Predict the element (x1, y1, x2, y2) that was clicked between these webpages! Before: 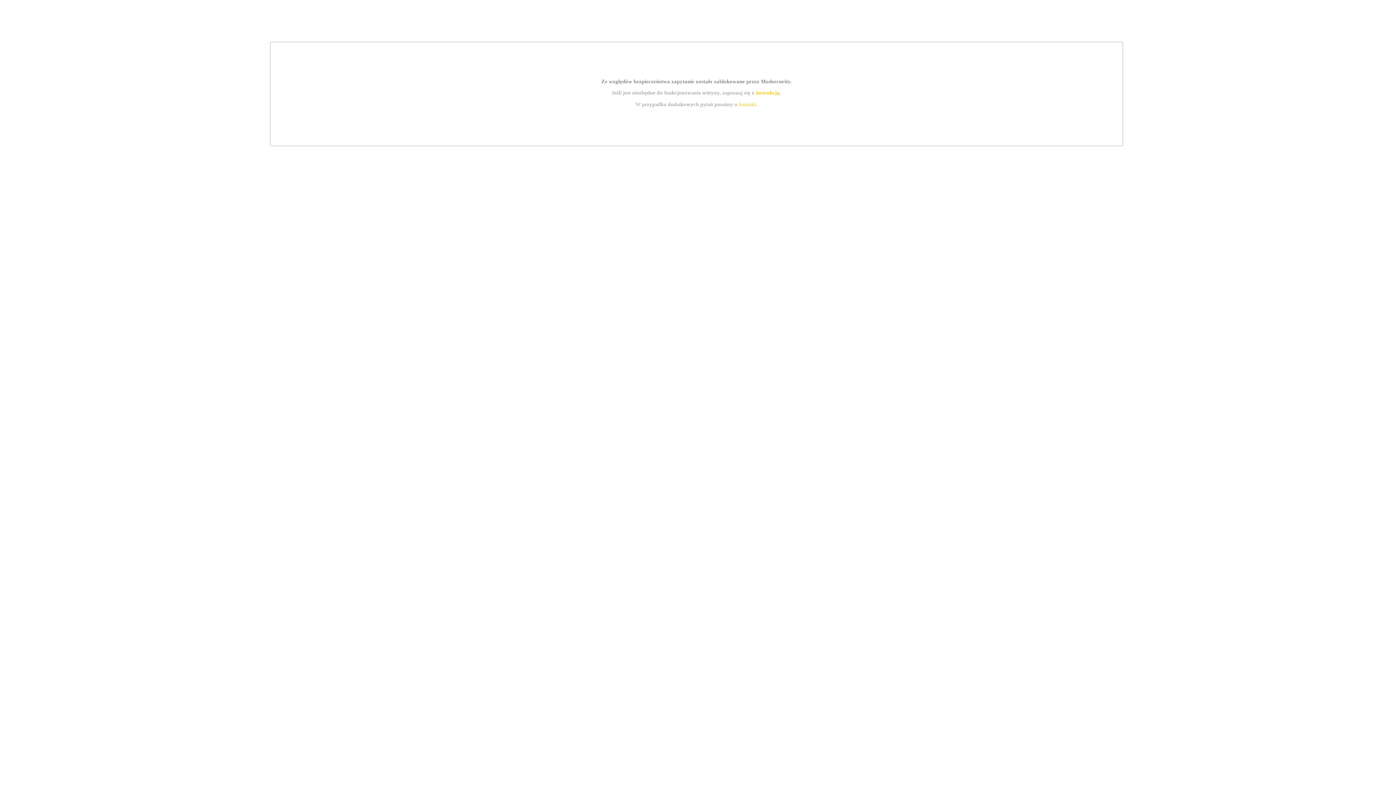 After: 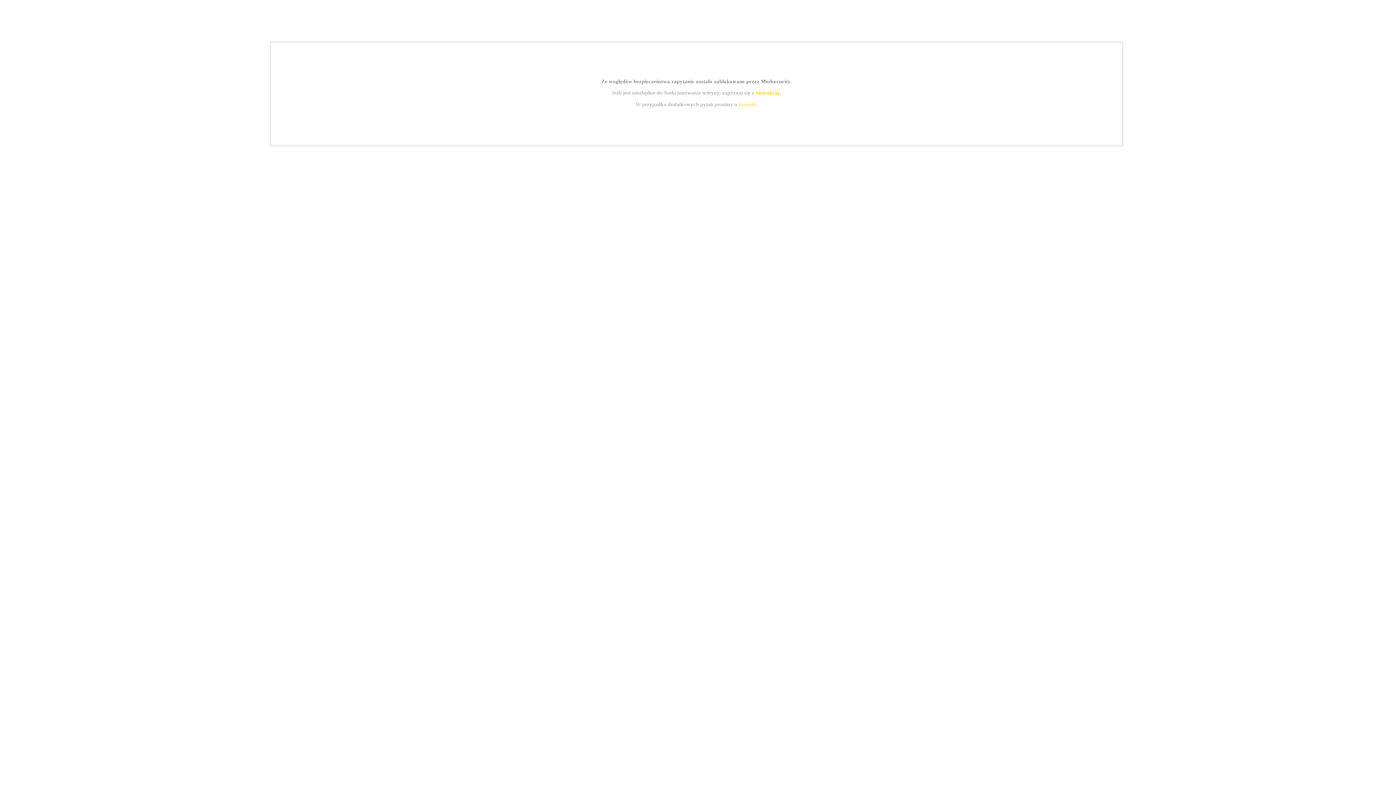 Action: bbox: (755, 89, 779, 95) label: instrukcją